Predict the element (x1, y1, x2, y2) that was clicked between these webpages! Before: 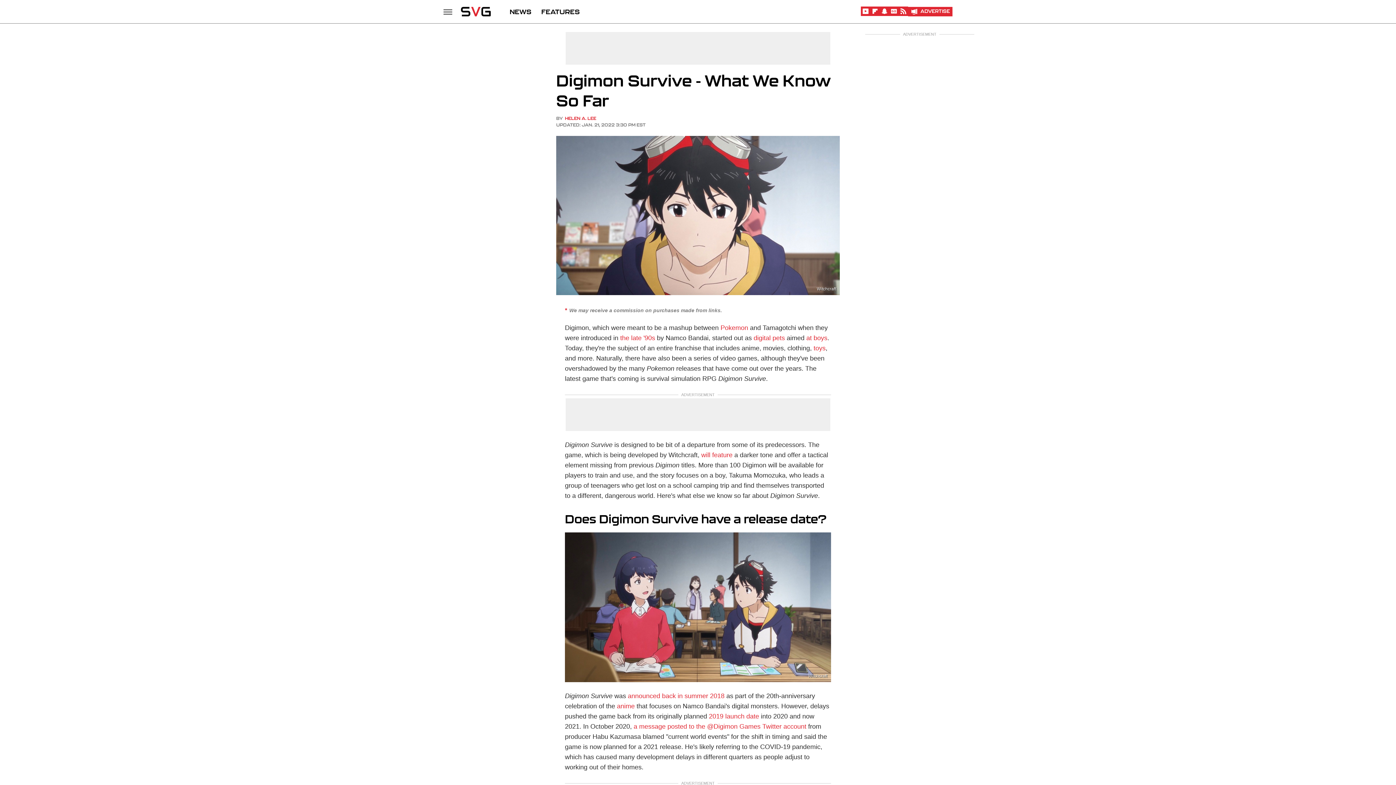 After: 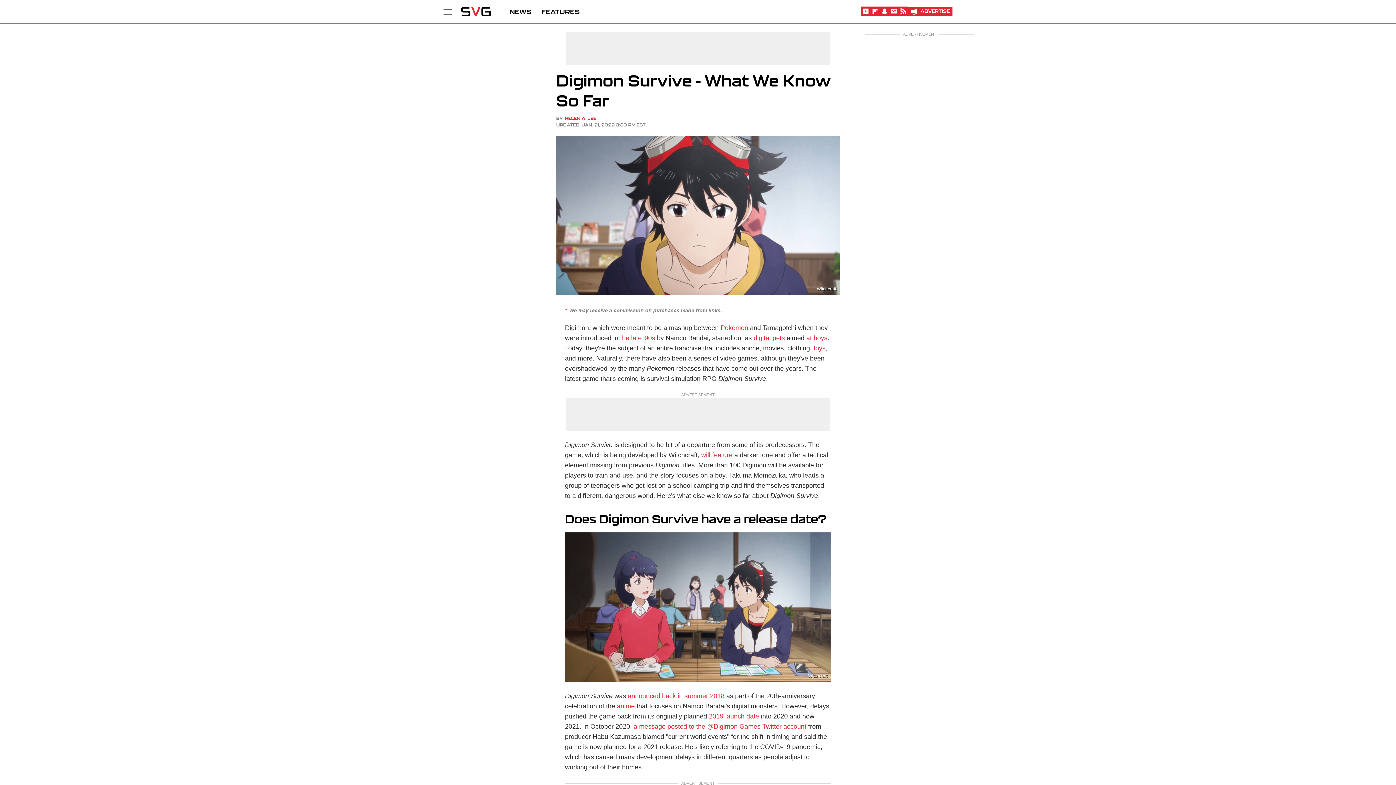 Action: label: RSS bbox: (898, 12, 908, 16)